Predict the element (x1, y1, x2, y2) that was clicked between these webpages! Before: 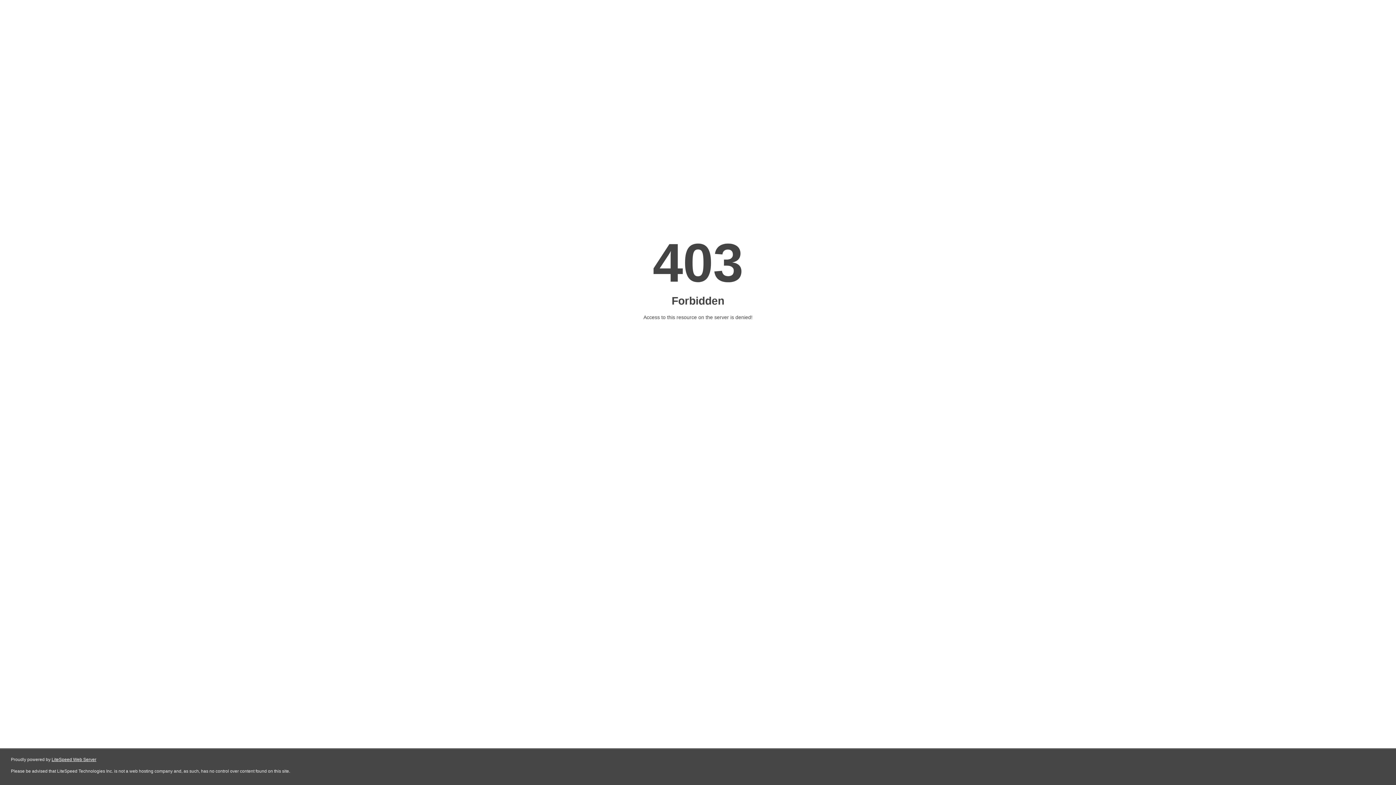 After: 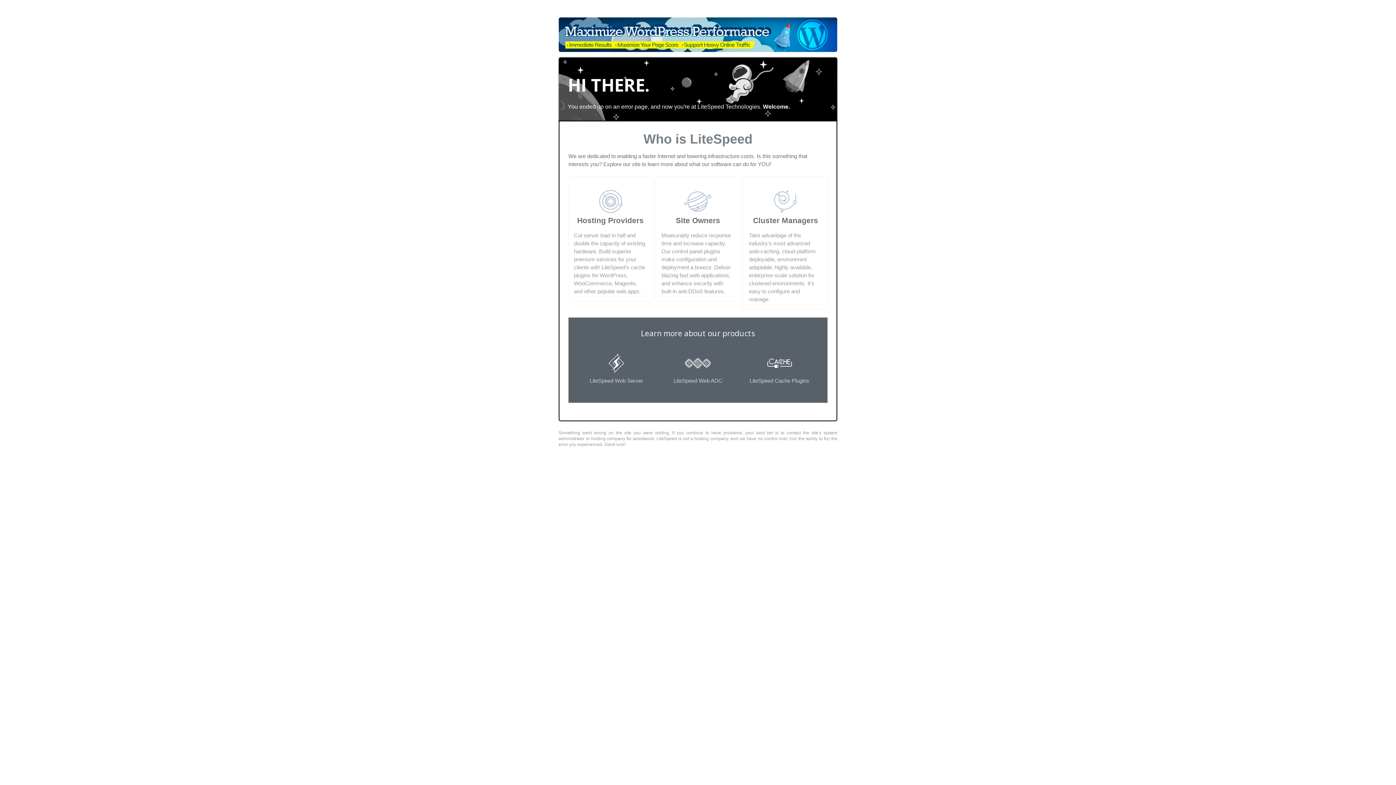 Action: label: LiteSpeed Web Server bbox: (51, 757, 96, 762)